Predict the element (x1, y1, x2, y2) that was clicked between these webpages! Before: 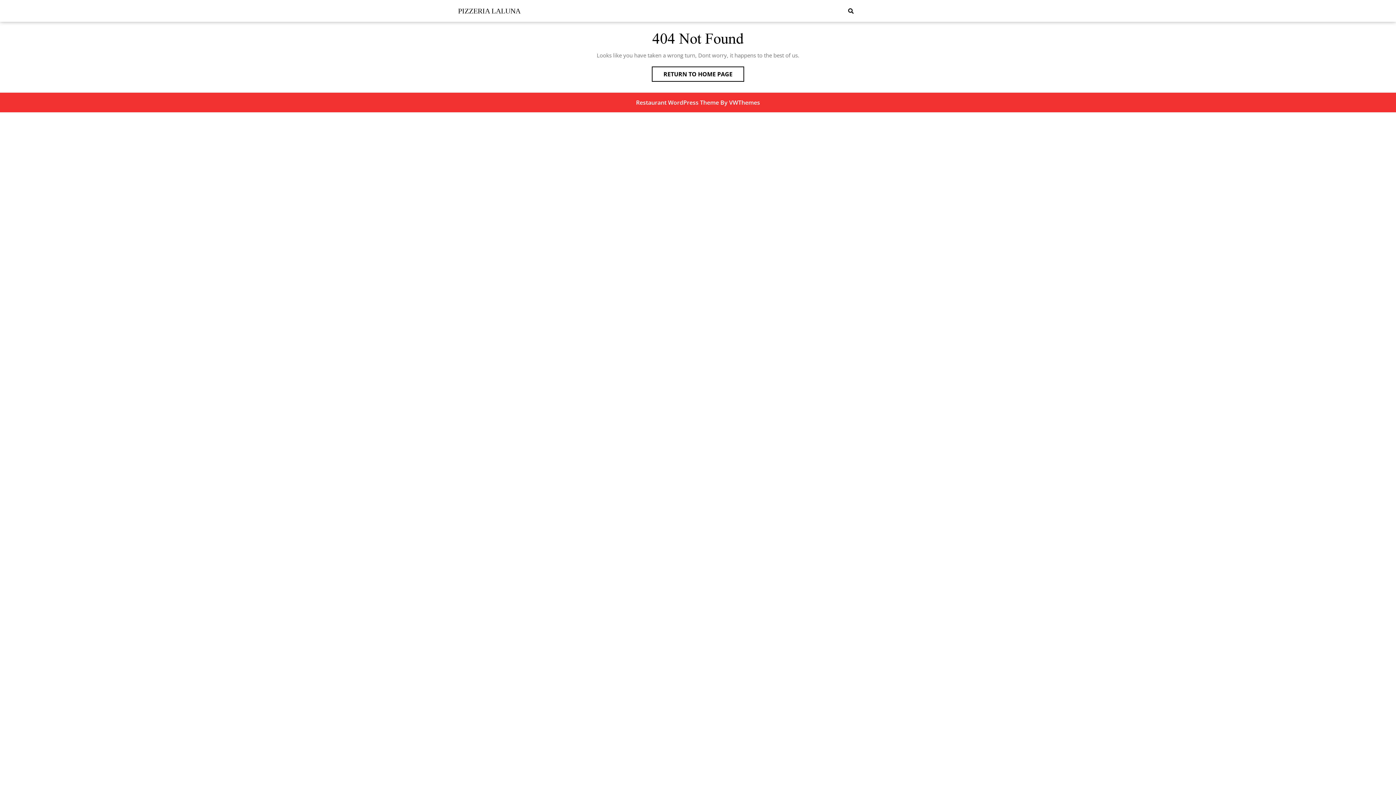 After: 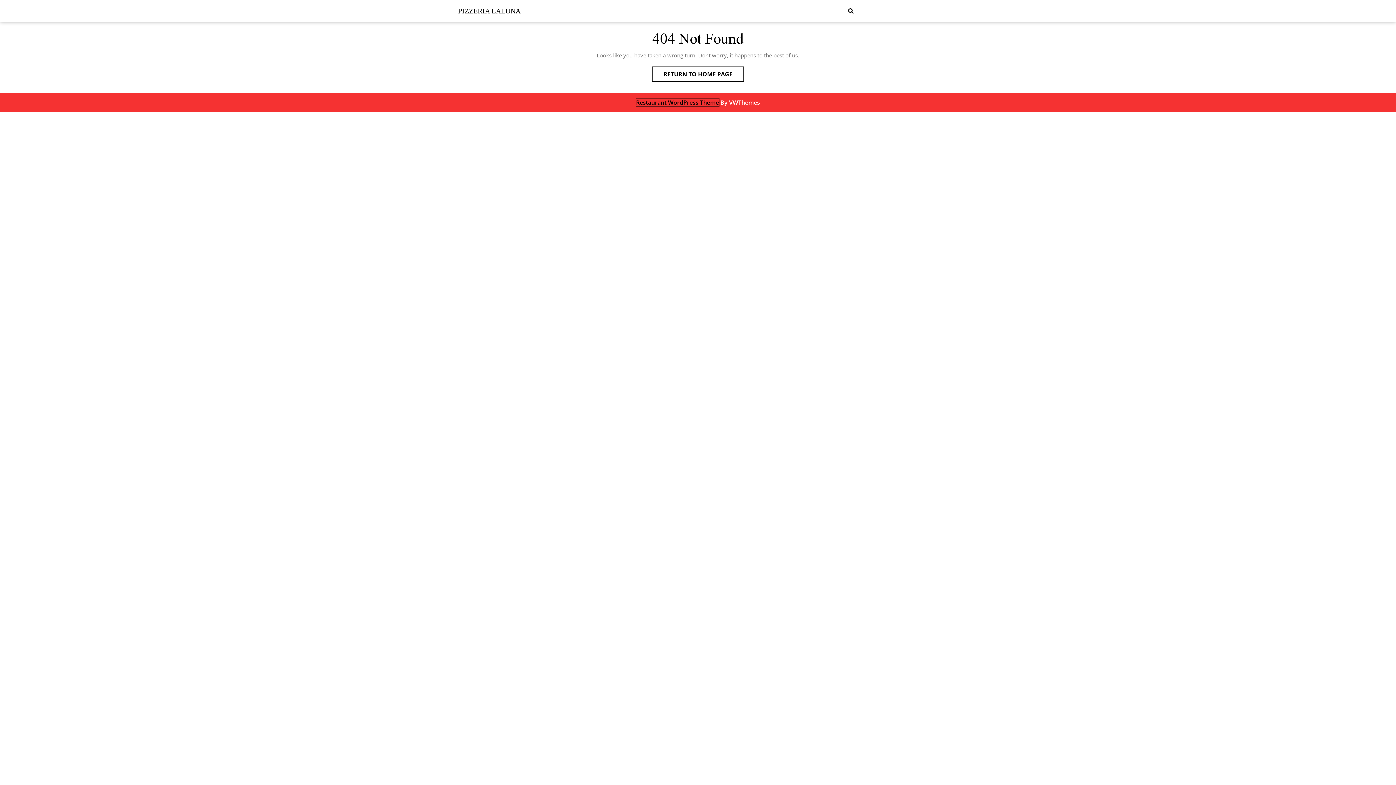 Action: label: Restaurant WordPress Theme bbox: (636, 98, 719, 106)